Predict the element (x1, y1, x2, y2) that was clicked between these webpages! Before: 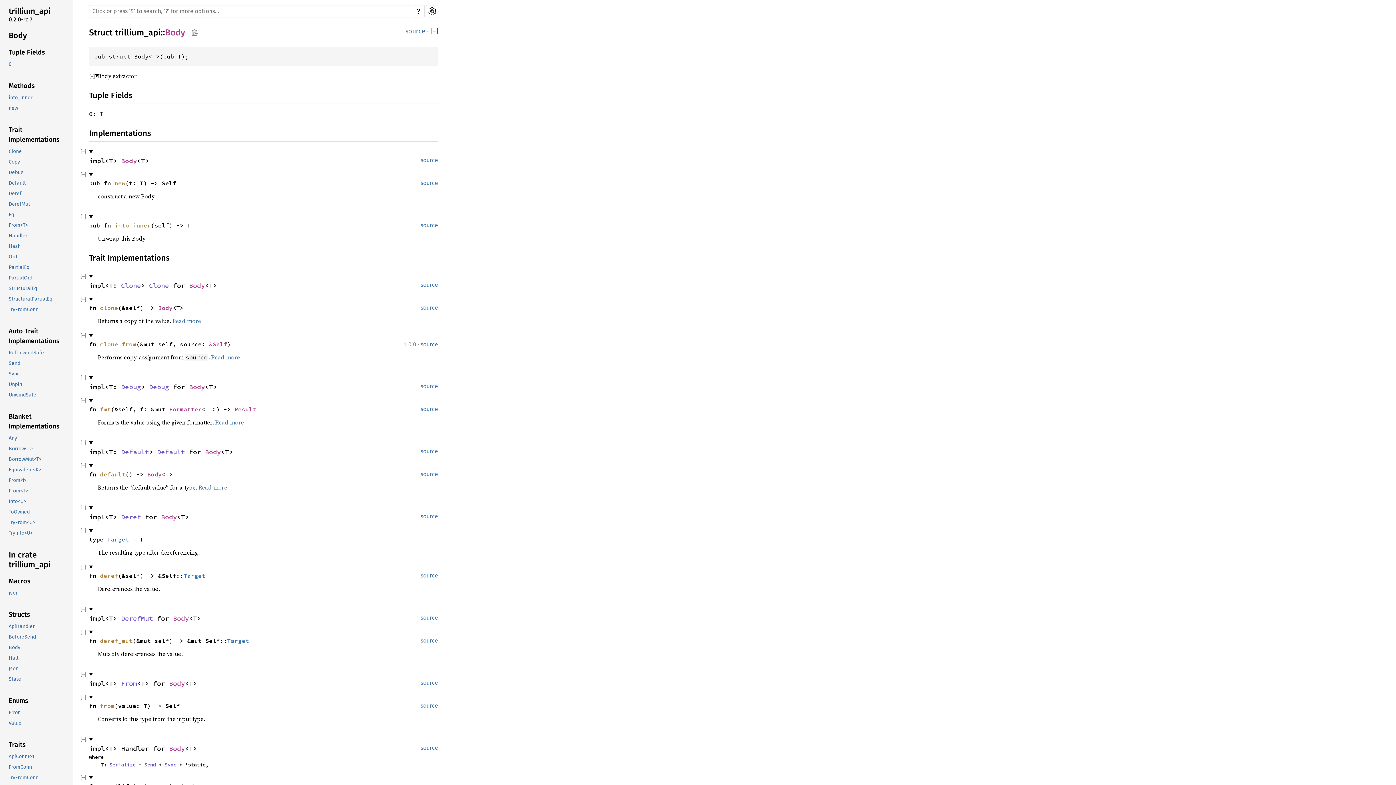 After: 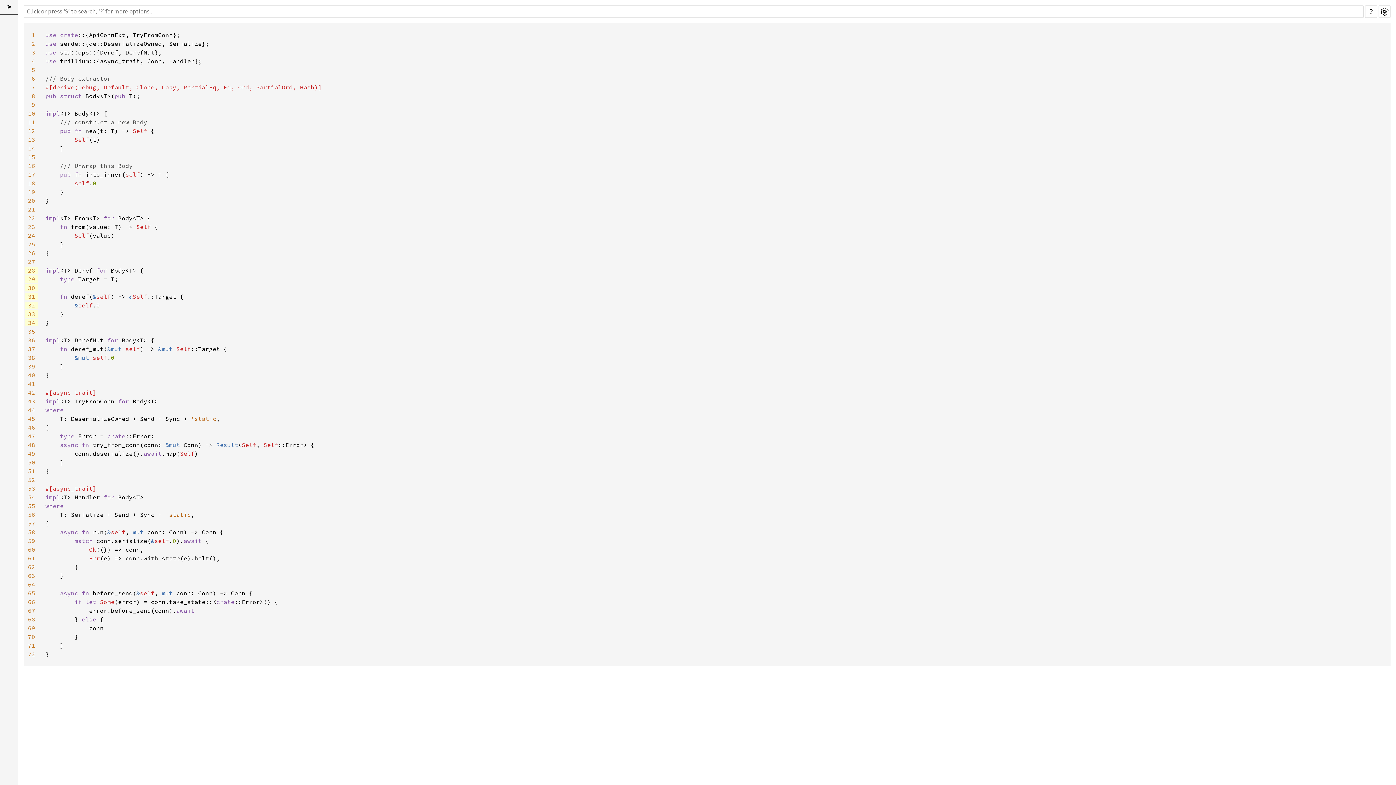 Action: bbox: (416, 512, 438, 521) label: source